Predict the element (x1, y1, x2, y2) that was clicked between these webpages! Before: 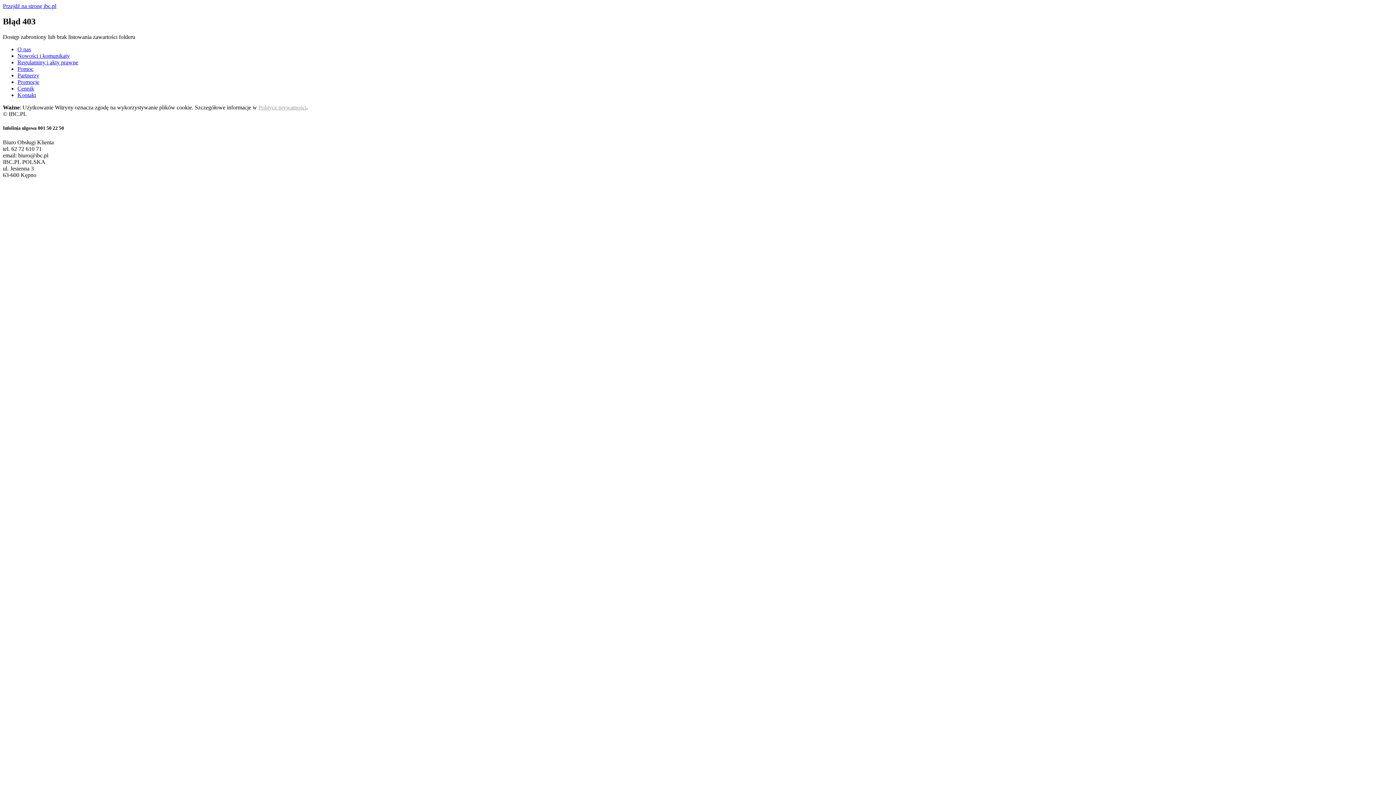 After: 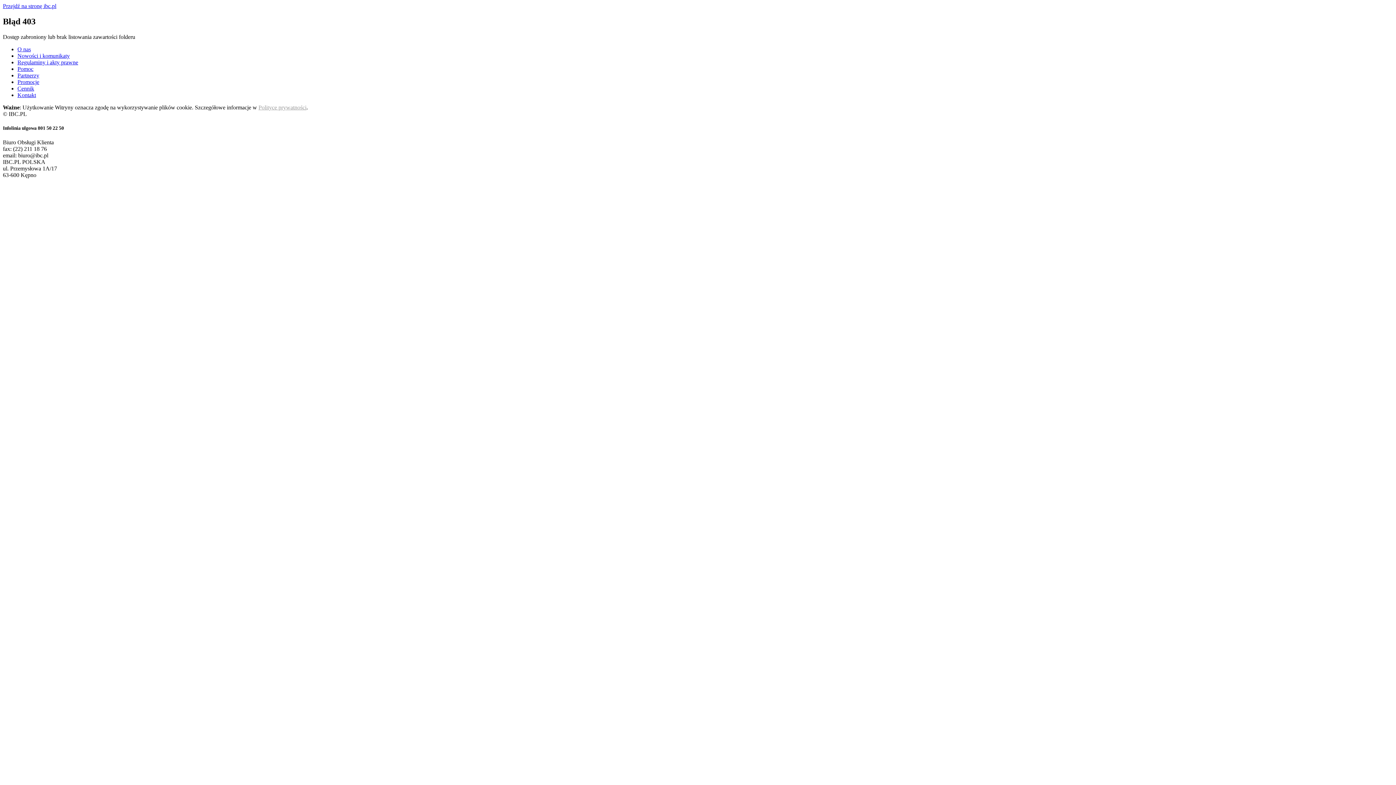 Action: bbox: (17, 78, 39, 85) label: Promocje